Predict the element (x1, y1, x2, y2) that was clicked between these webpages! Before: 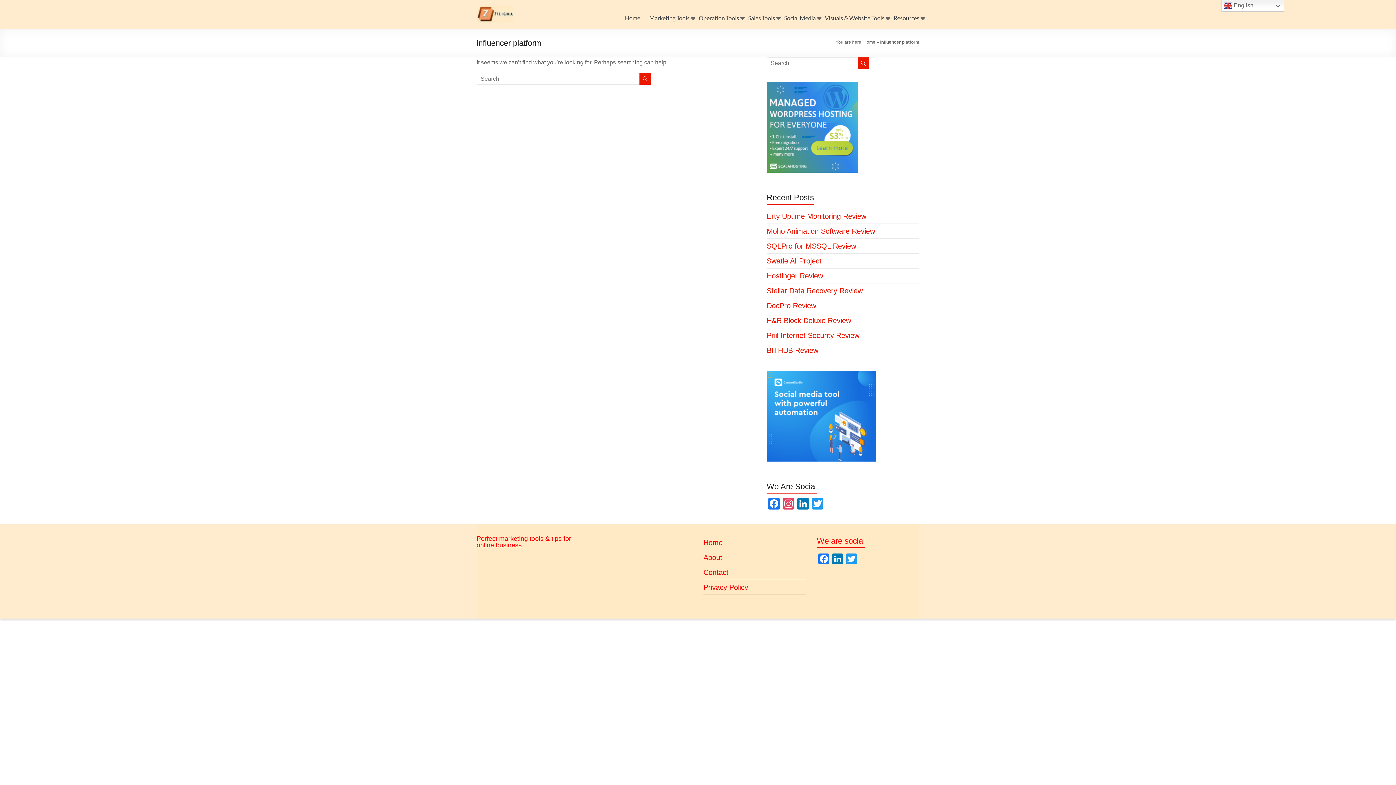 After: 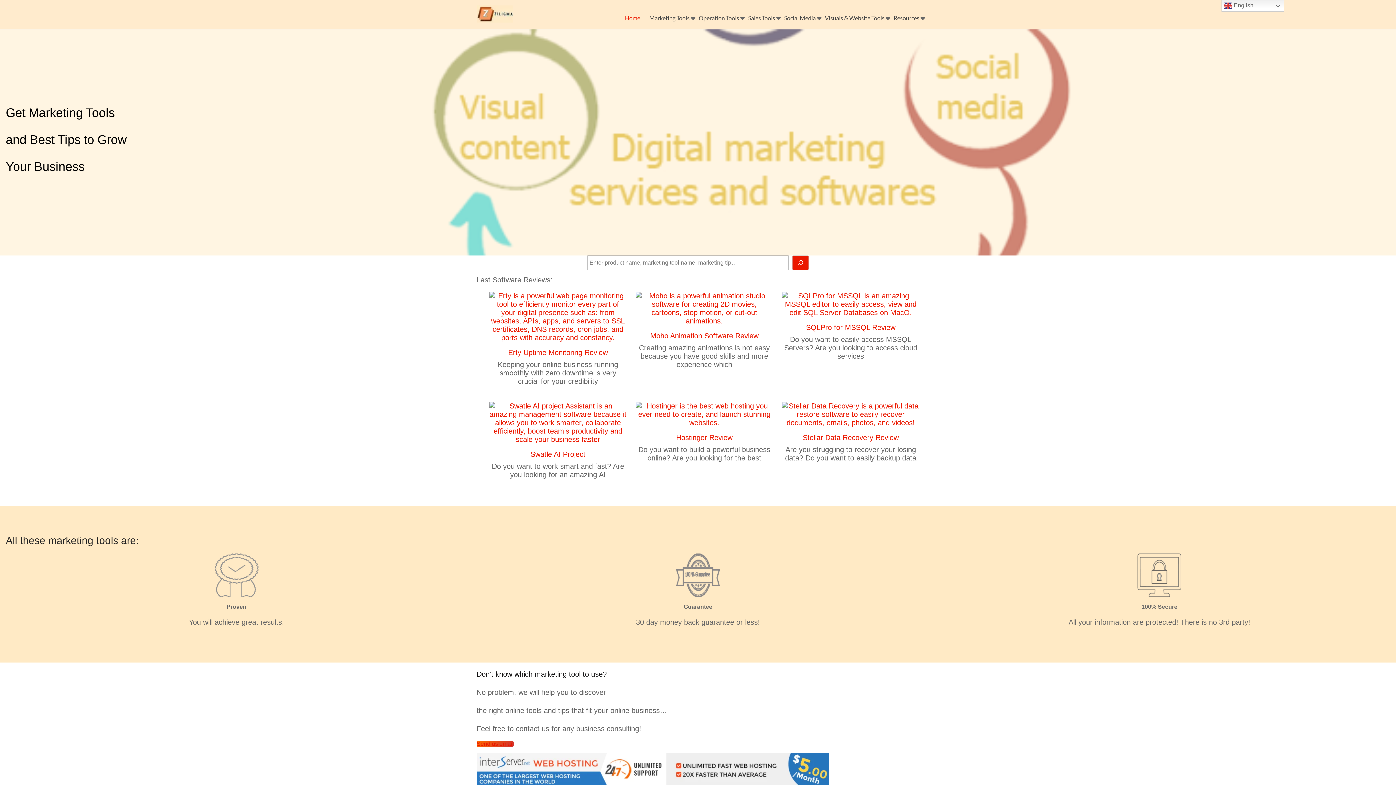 Action: label: Home bbox: (625, 12, 640, 23)